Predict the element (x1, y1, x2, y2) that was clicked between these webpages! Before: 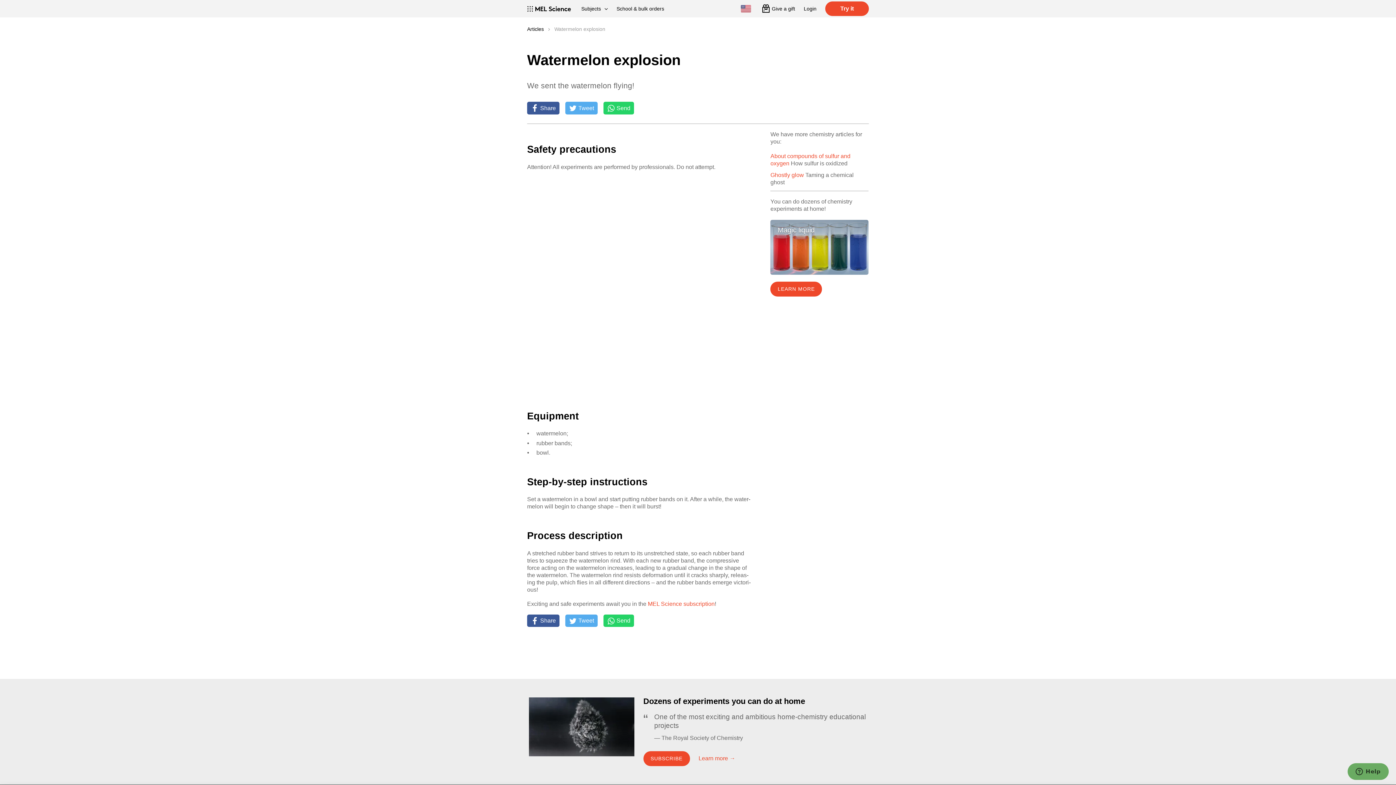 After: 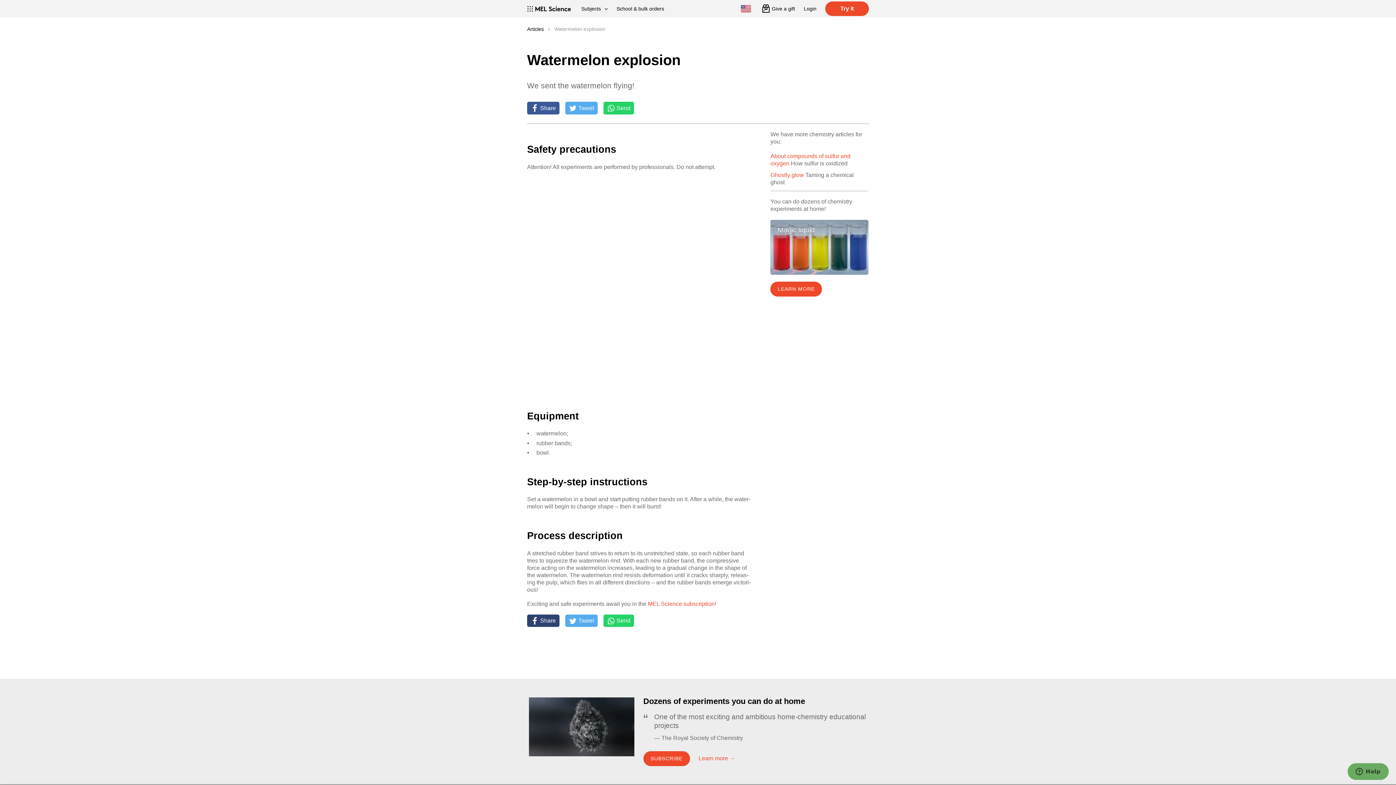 Action: label: Share on Facebook bbox: (527, 614, 559, 627)